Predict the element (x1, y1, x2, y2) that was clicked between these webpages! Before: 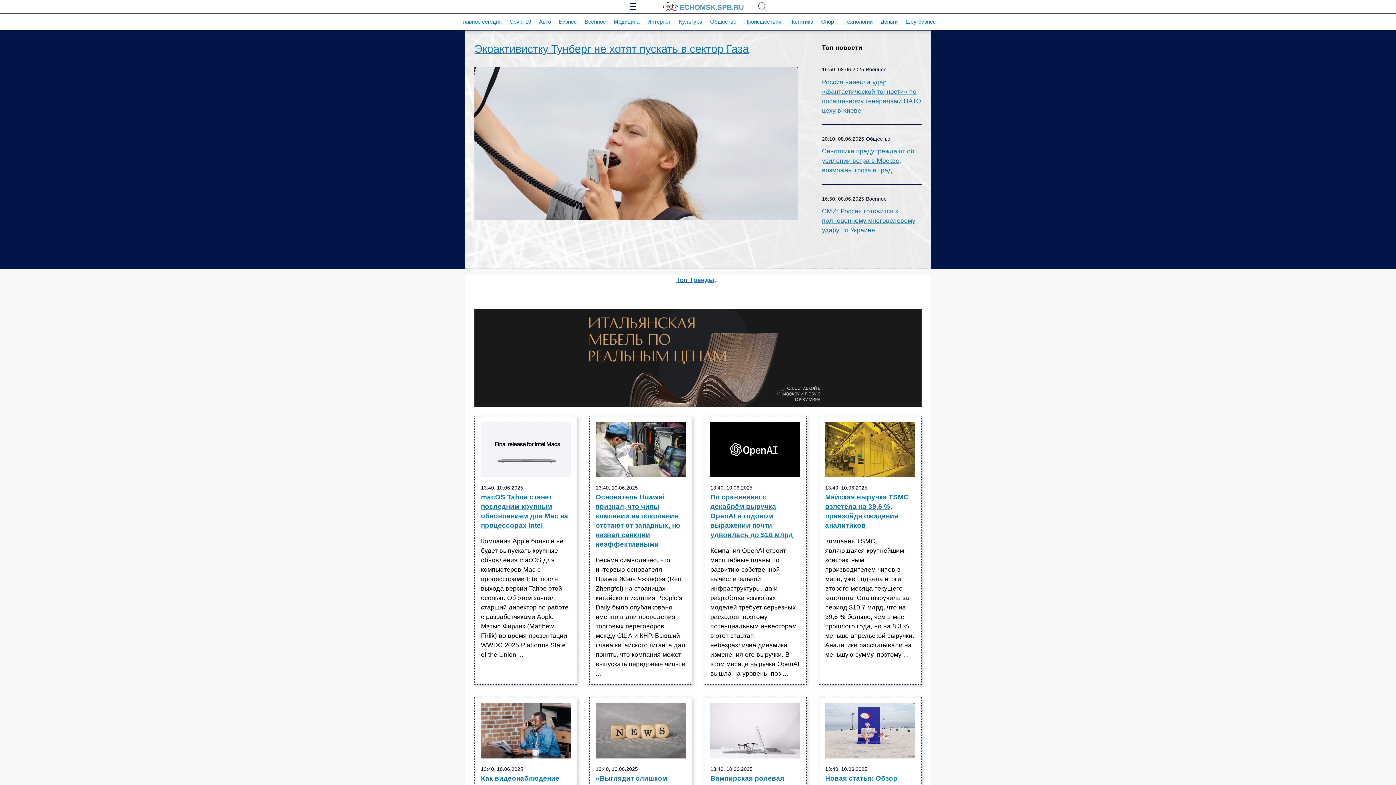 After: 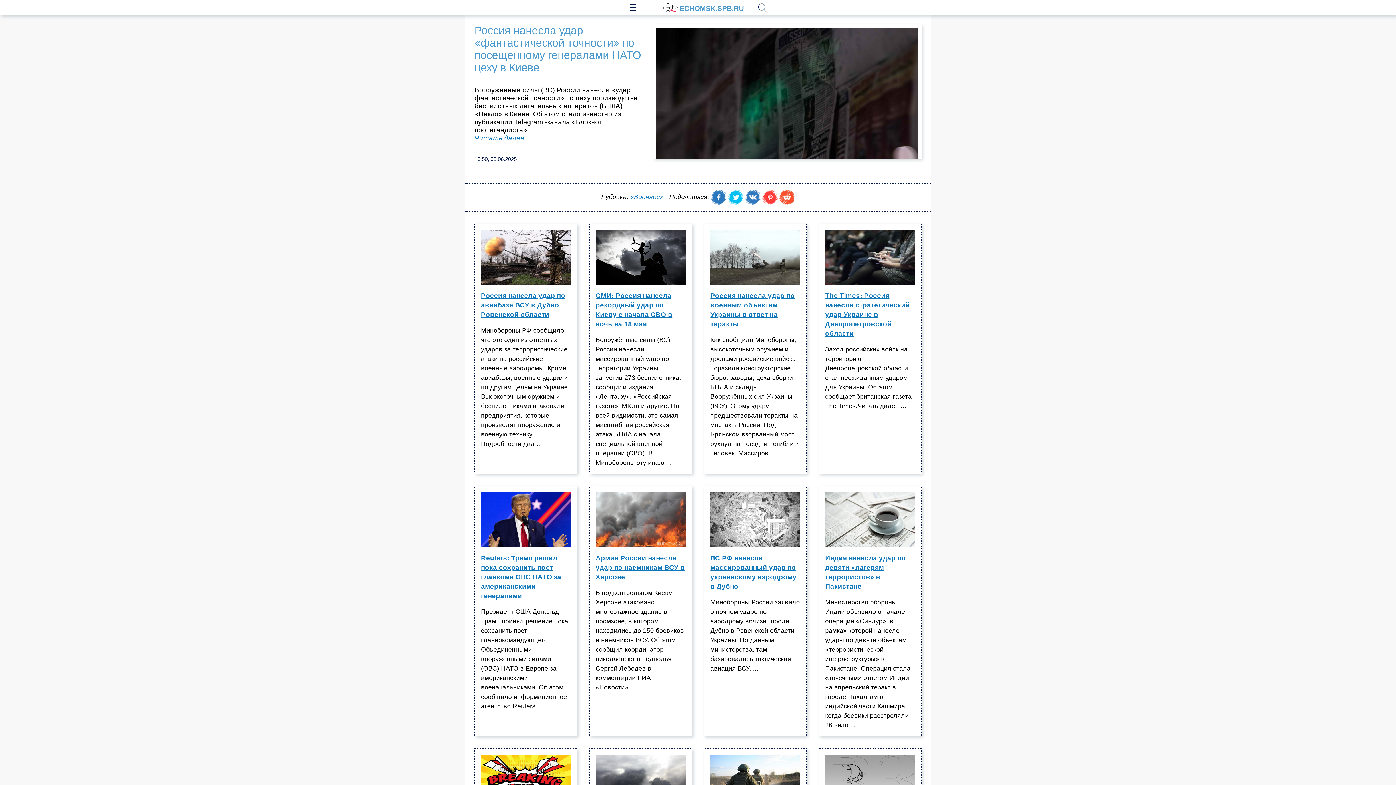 Action: bbox: (822, 77, 921, 115) label: Россия нанесла удар «фантастической точности» по посещенному генералами НАТО цеху в Киеве